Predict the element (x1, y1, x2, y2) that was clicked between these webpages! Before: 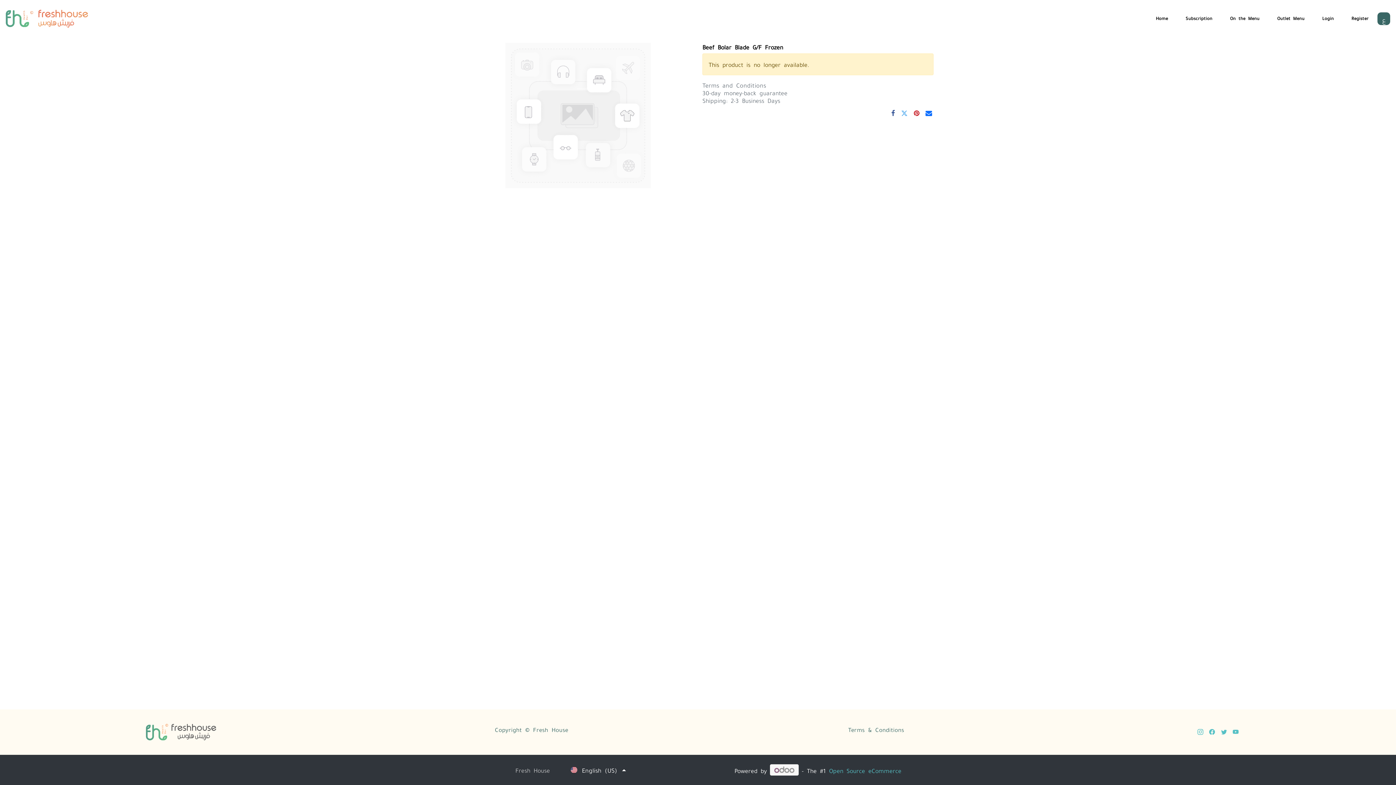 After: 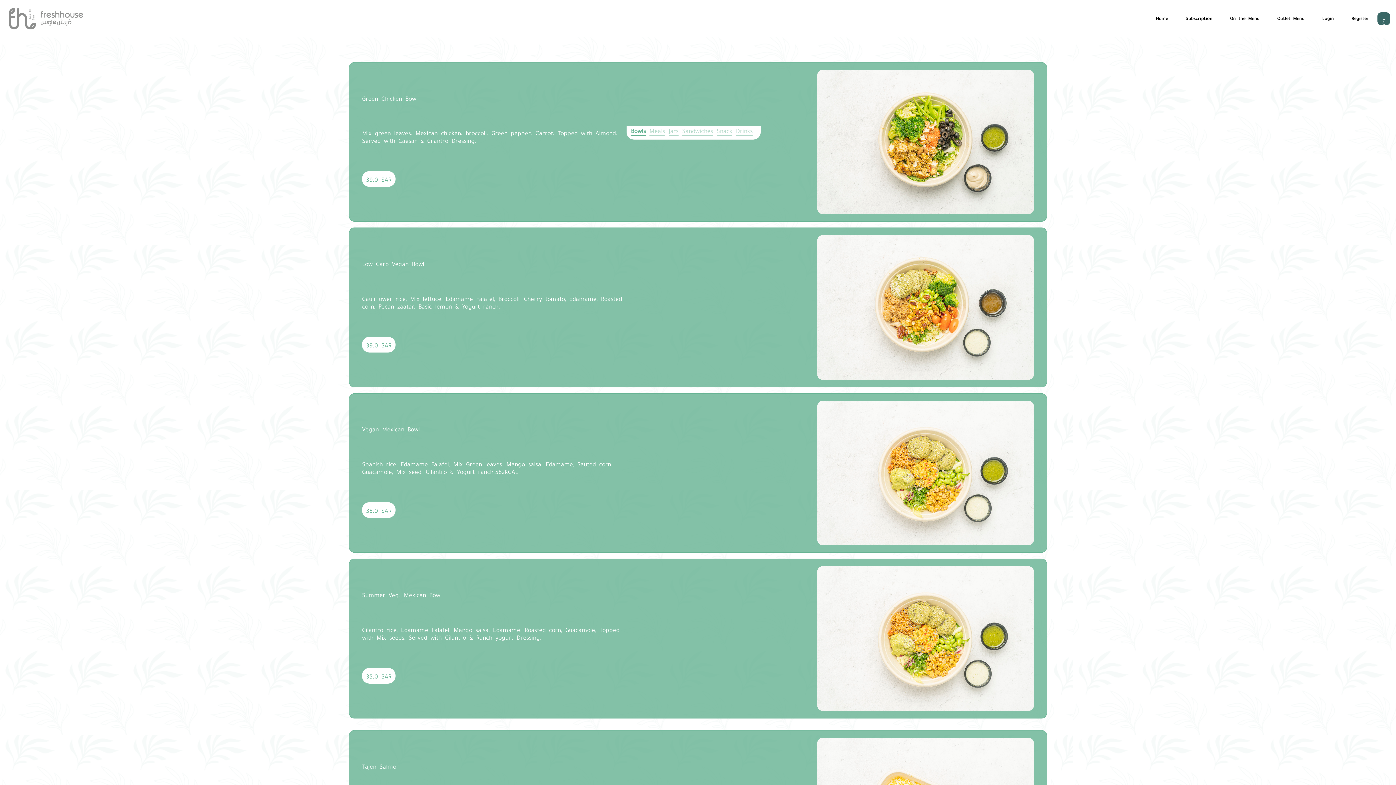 Action: label: Outlet Menu bbox: (1274, 8, 1307, 28)